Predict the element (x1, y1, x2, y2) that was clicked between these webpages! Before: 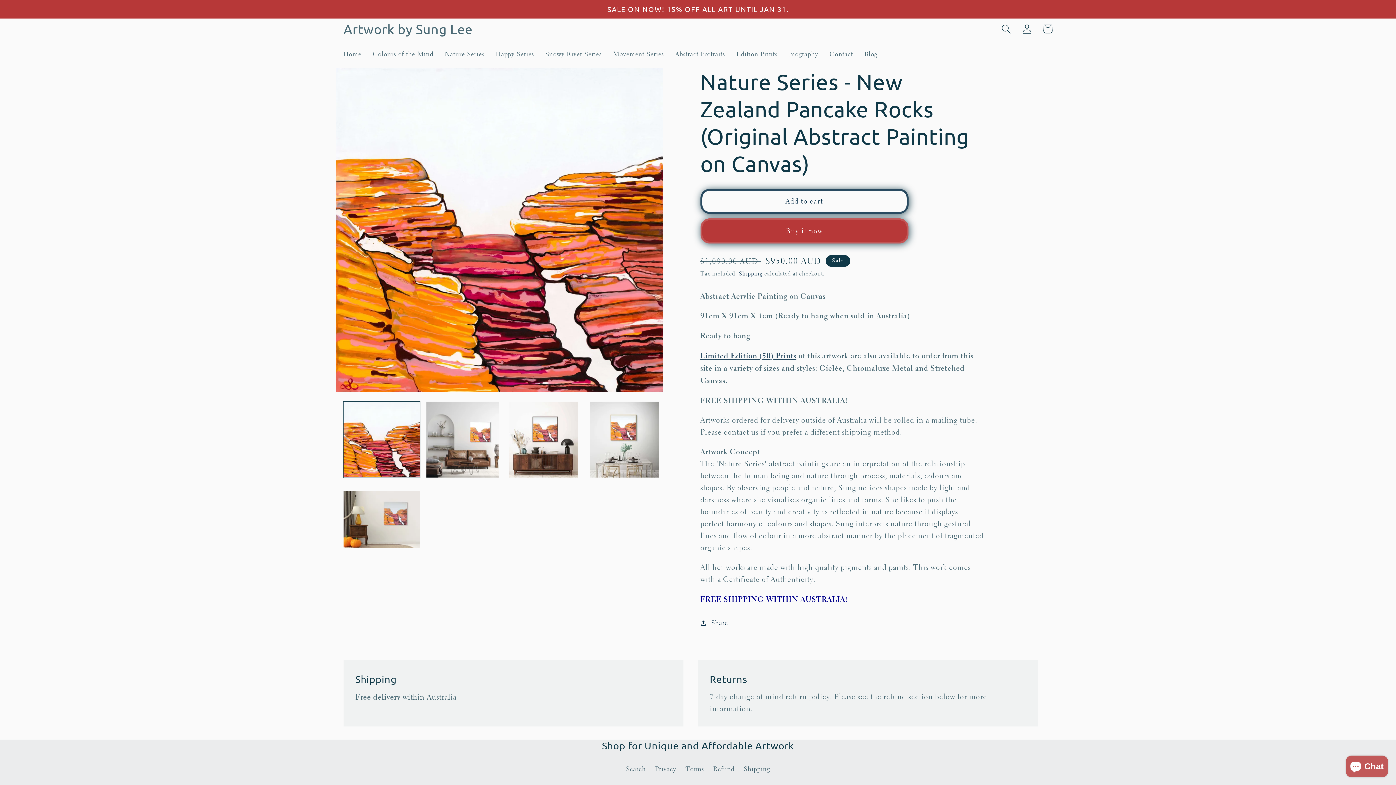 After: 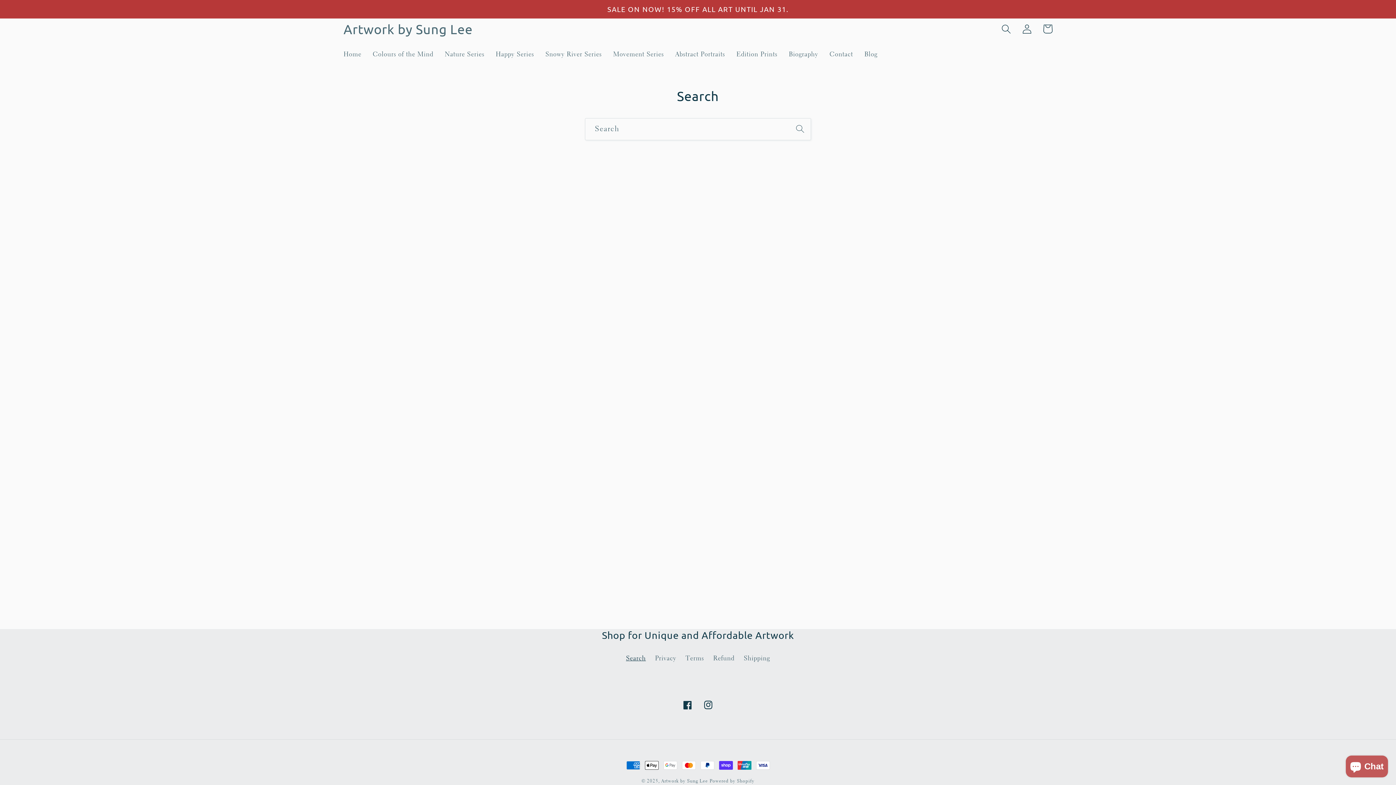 Action: label: Search bbox: (626, 764, 646, 777)